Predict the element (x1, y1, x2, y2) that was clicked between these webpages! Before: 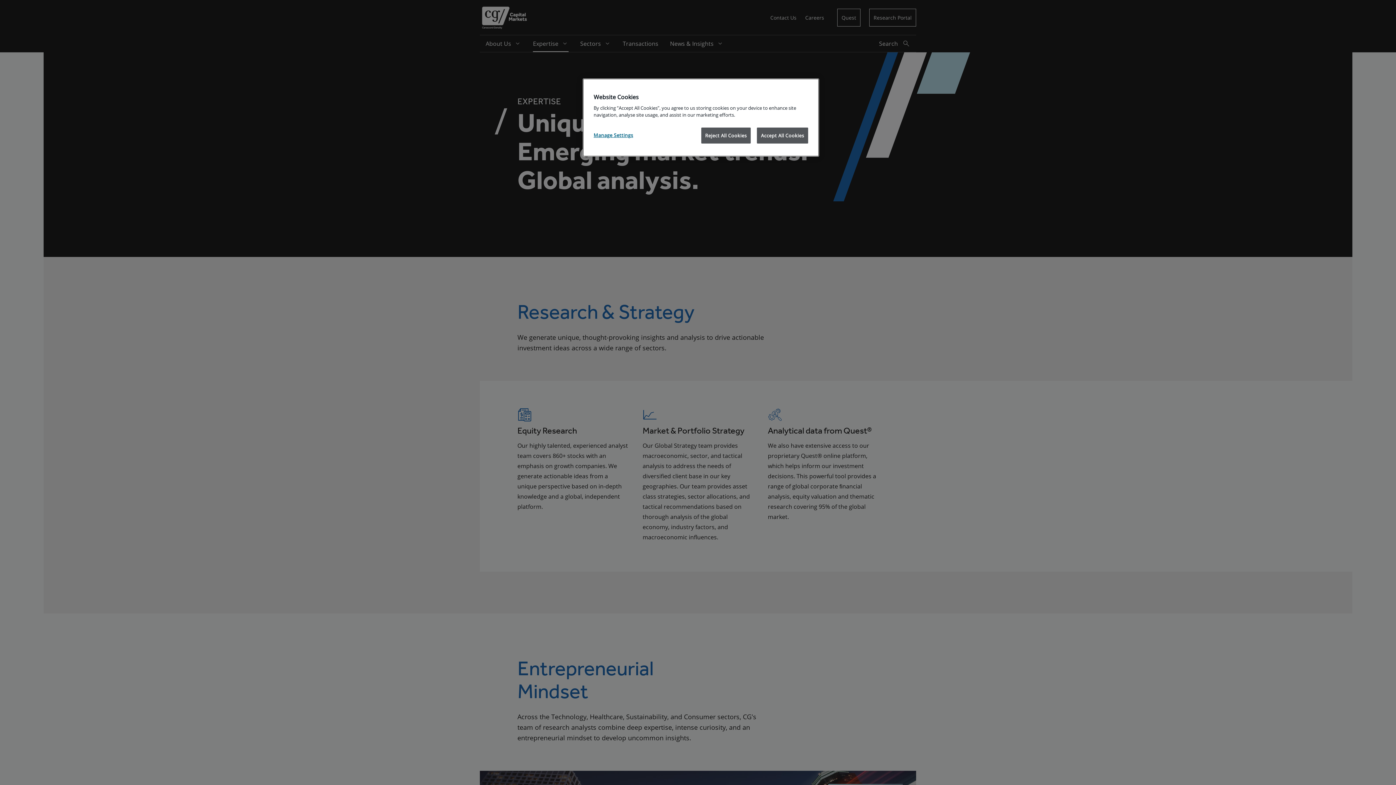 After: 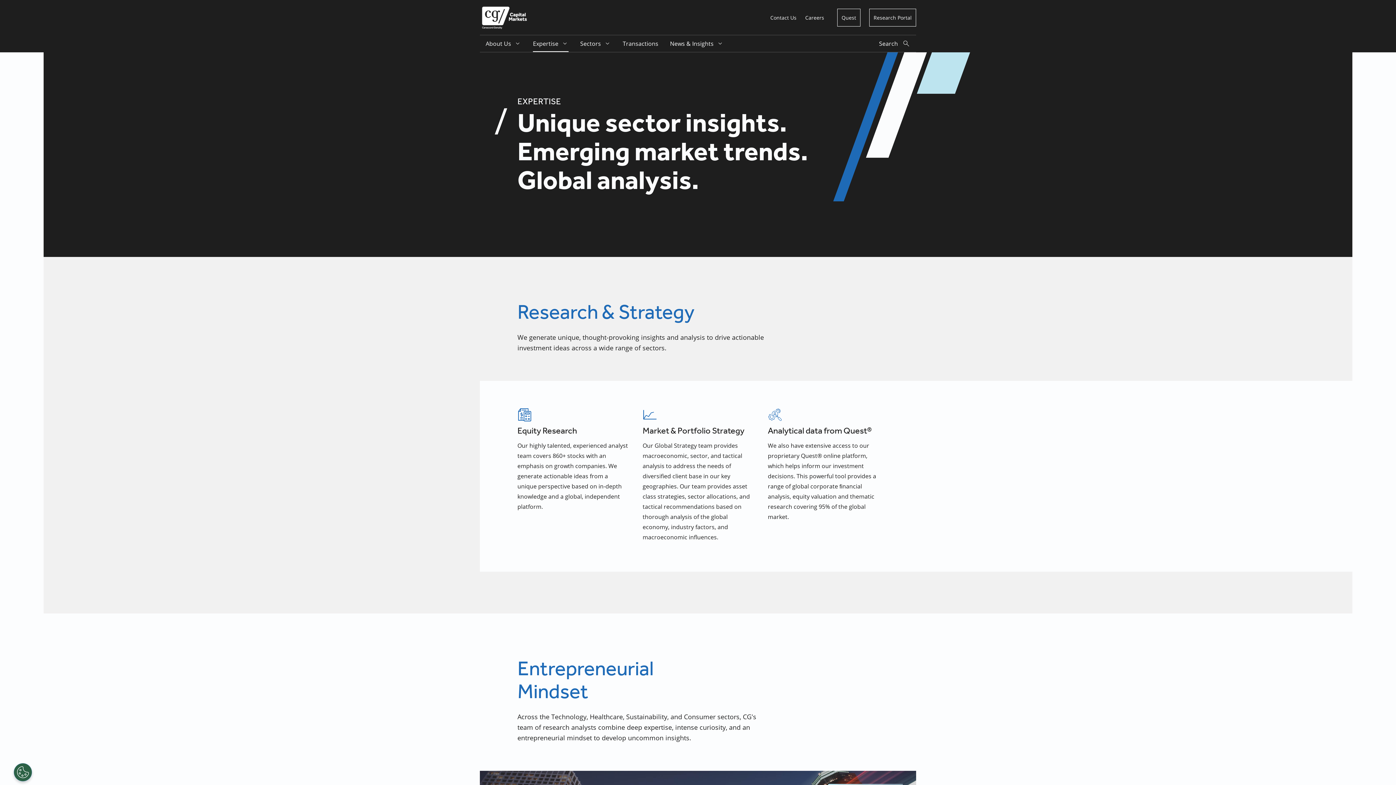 Action: bbox: (701, 127, 751, 143) label: Reject All Cookies